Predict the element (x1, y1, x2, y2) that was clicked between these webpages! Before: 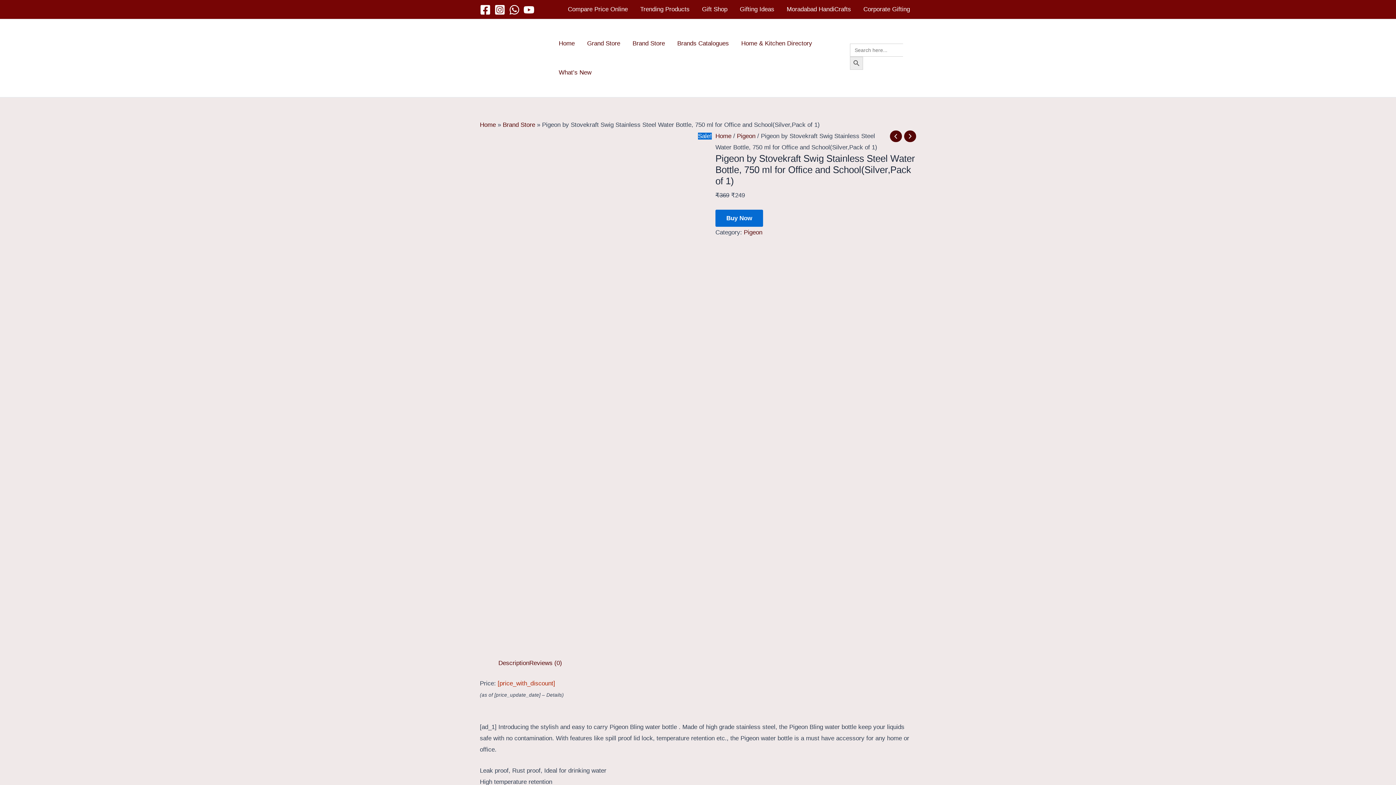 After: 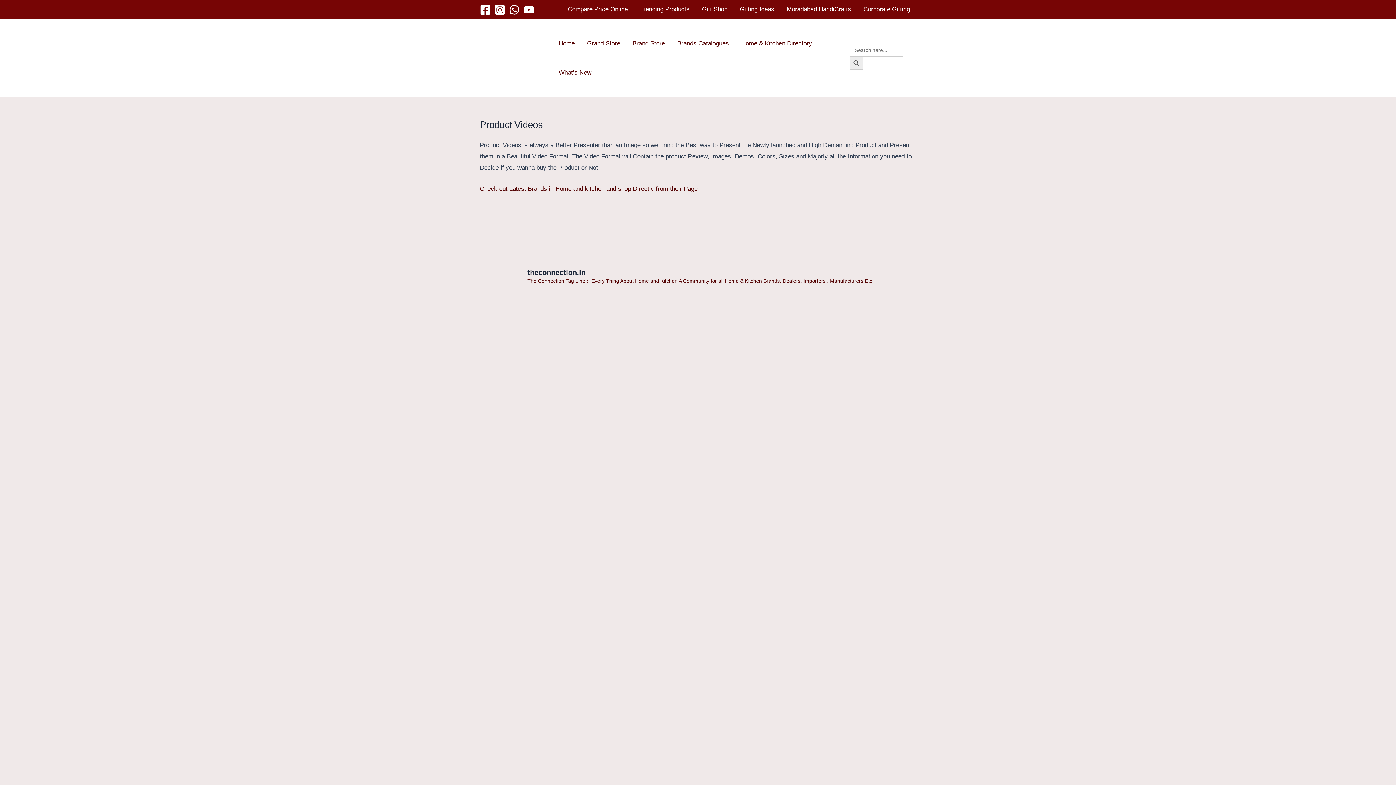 Action: label: Trending Products bbox: (634, 4, 696, 15)